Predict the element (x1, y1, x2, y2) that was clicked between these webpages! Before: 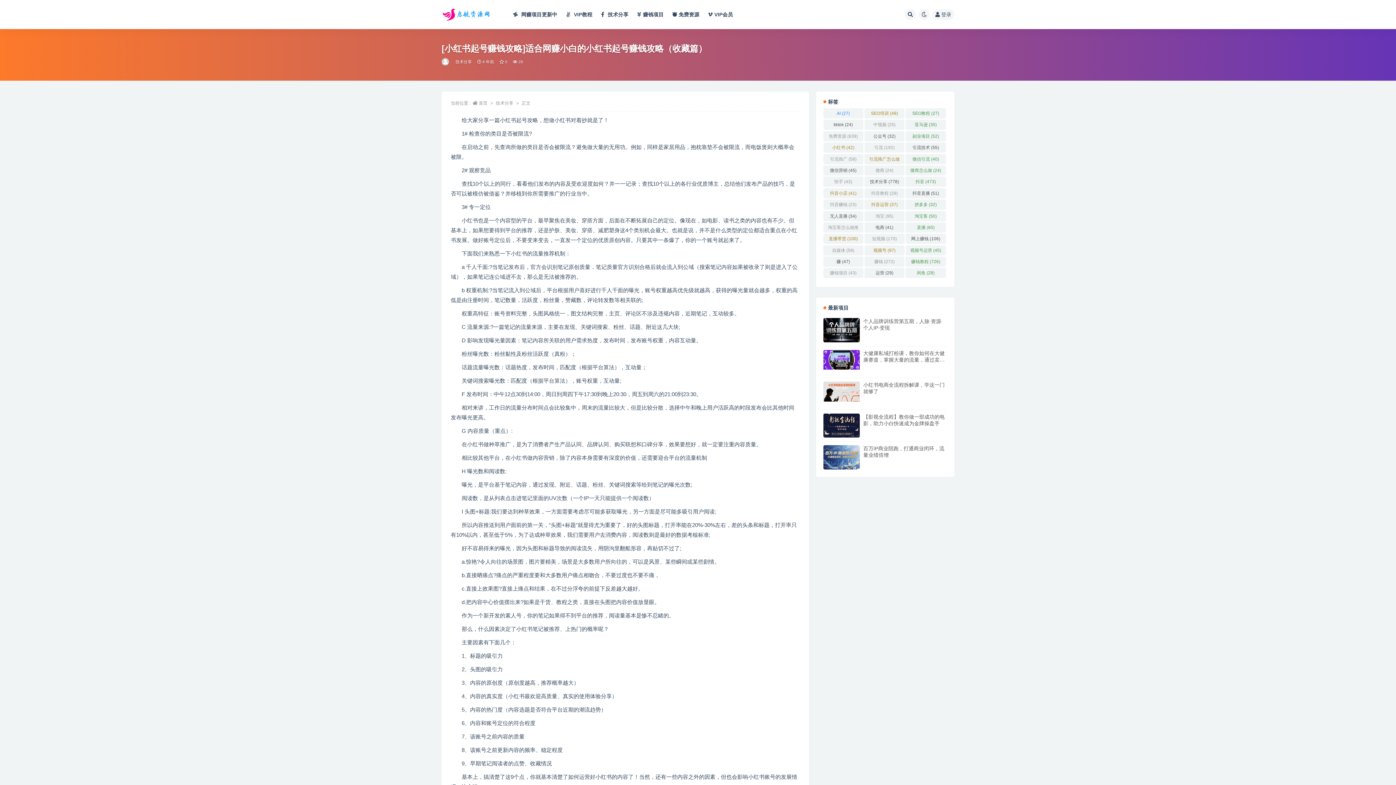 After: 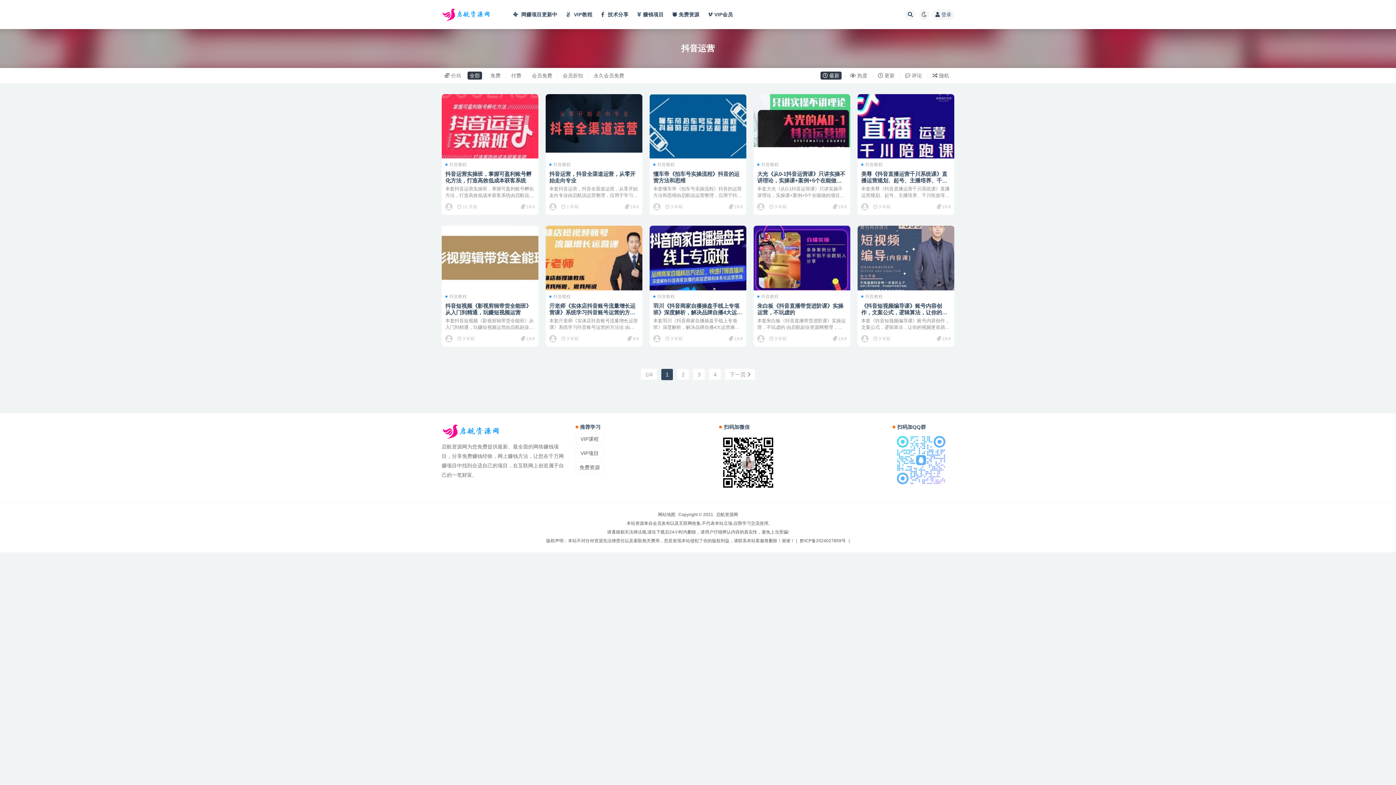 Action: label: 抖音运营 (37 项) bbox: (864, 199, 904, 209)